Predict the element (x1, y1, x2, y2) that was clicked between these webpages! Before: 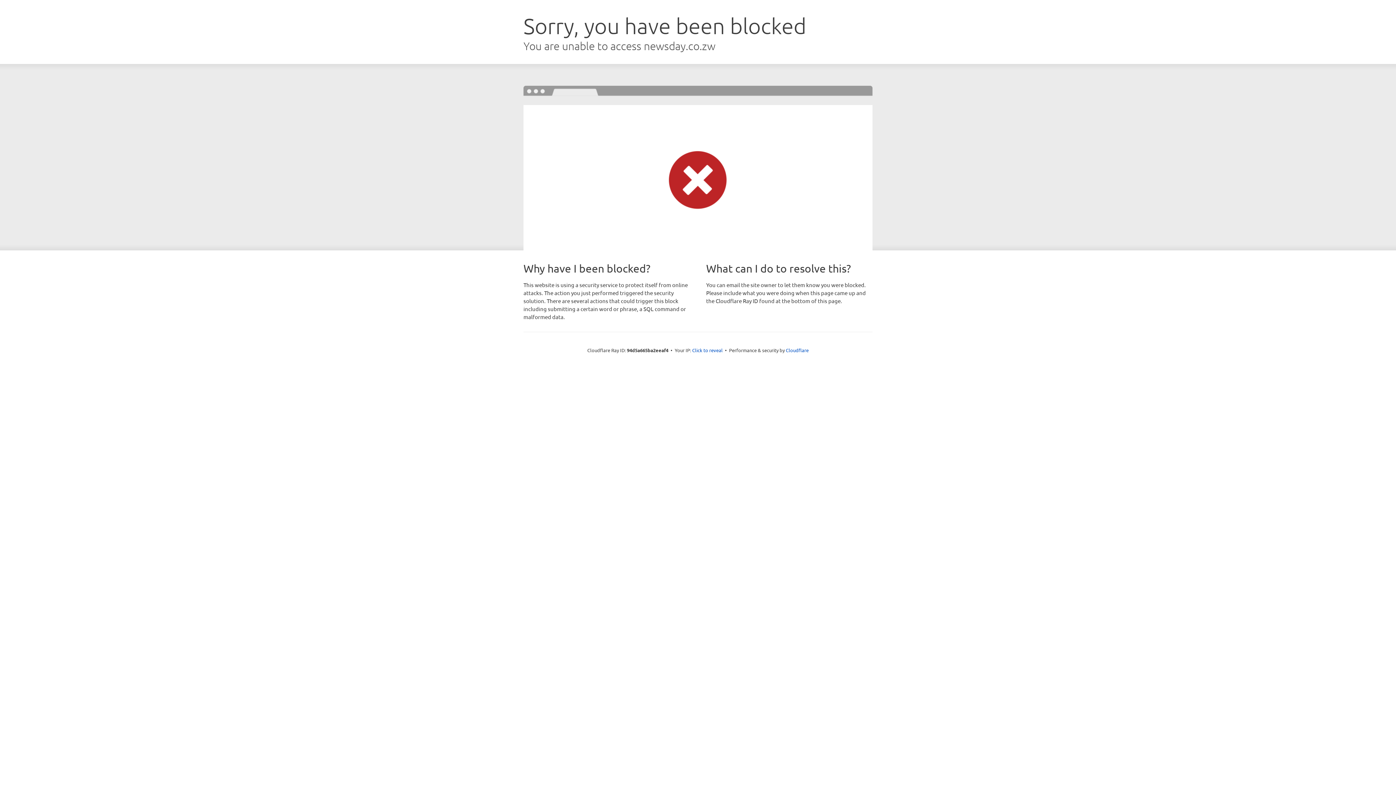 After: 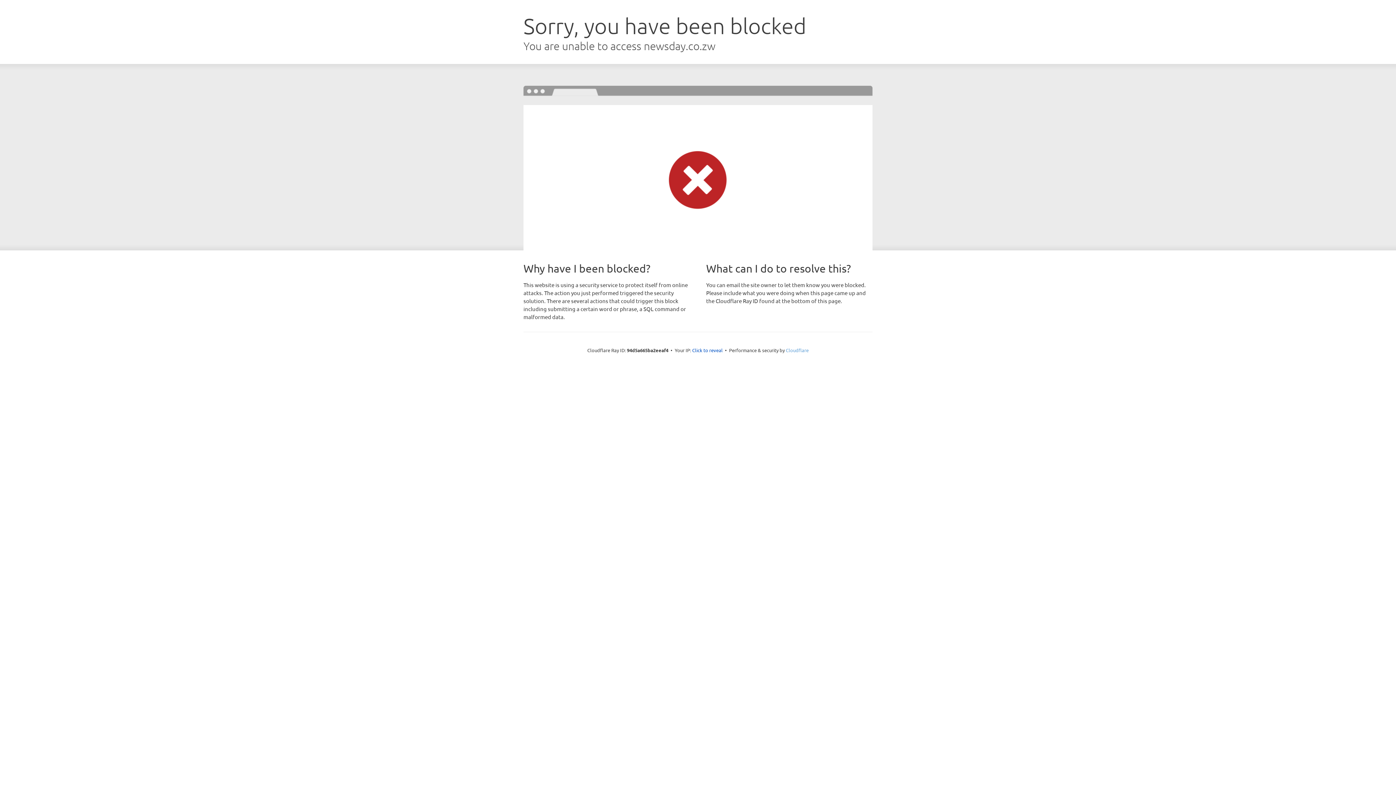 Action: bbox: (786, 347, 808, 353) label: Cloudflare